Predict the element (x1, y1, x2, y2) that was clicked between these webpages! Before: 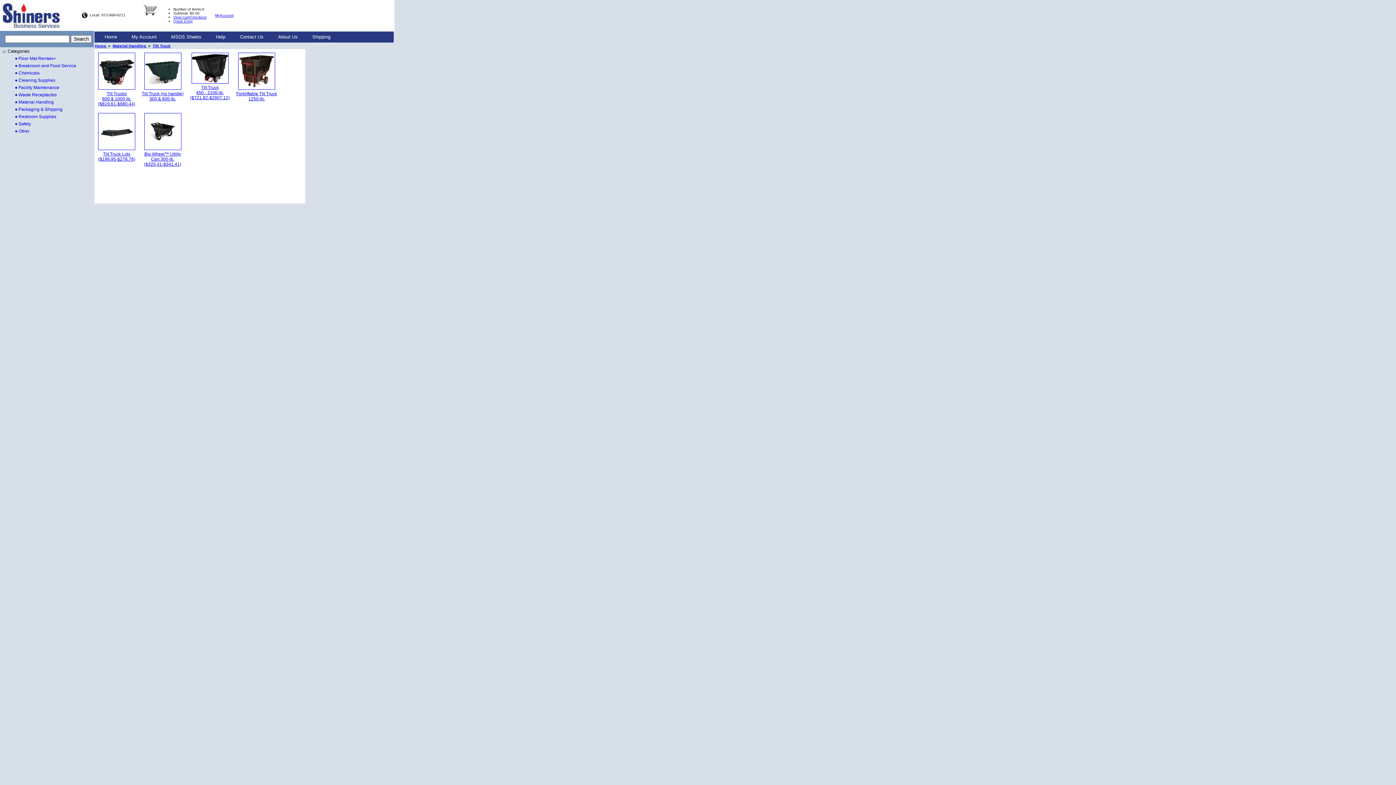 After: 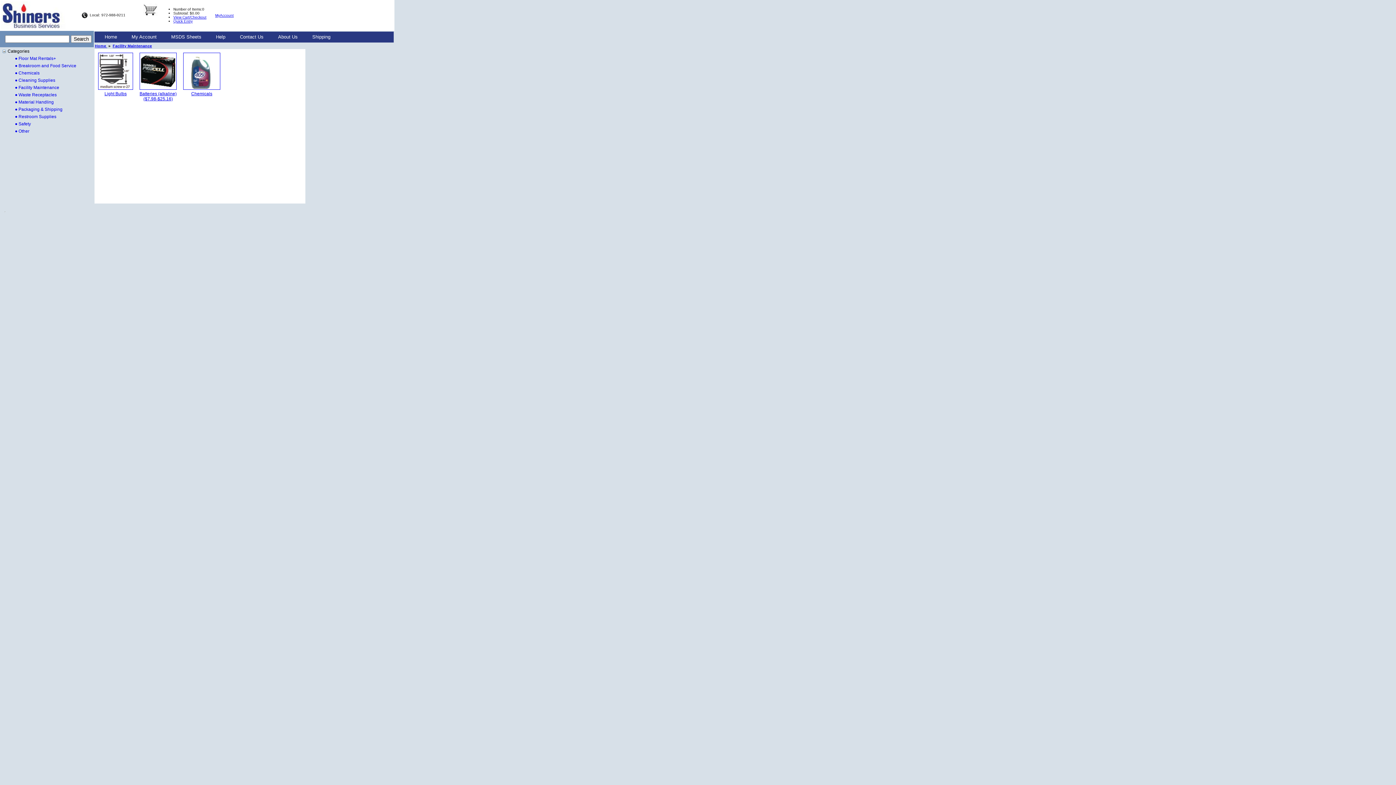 Action: bbox: (14, 85, 59, 90) label: ● Facility Maintenance